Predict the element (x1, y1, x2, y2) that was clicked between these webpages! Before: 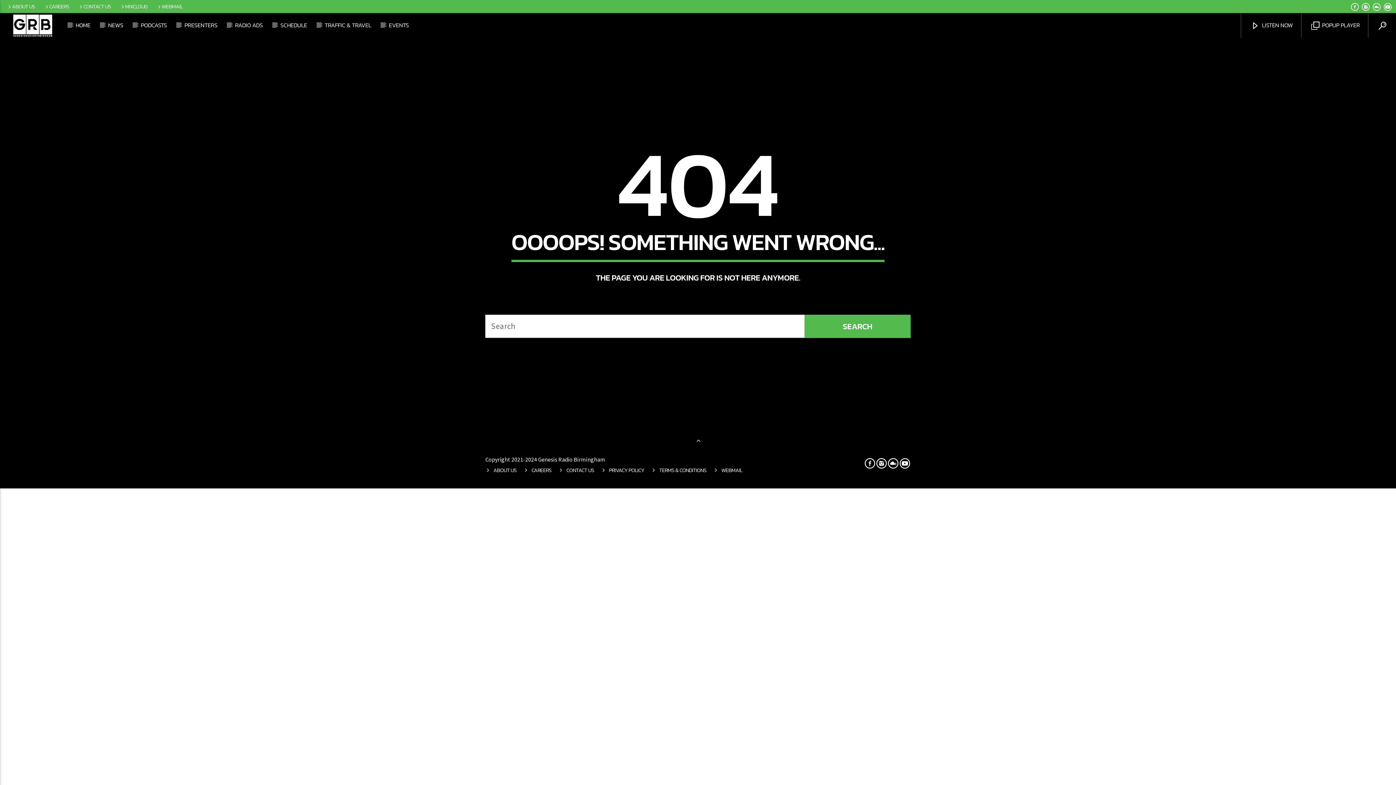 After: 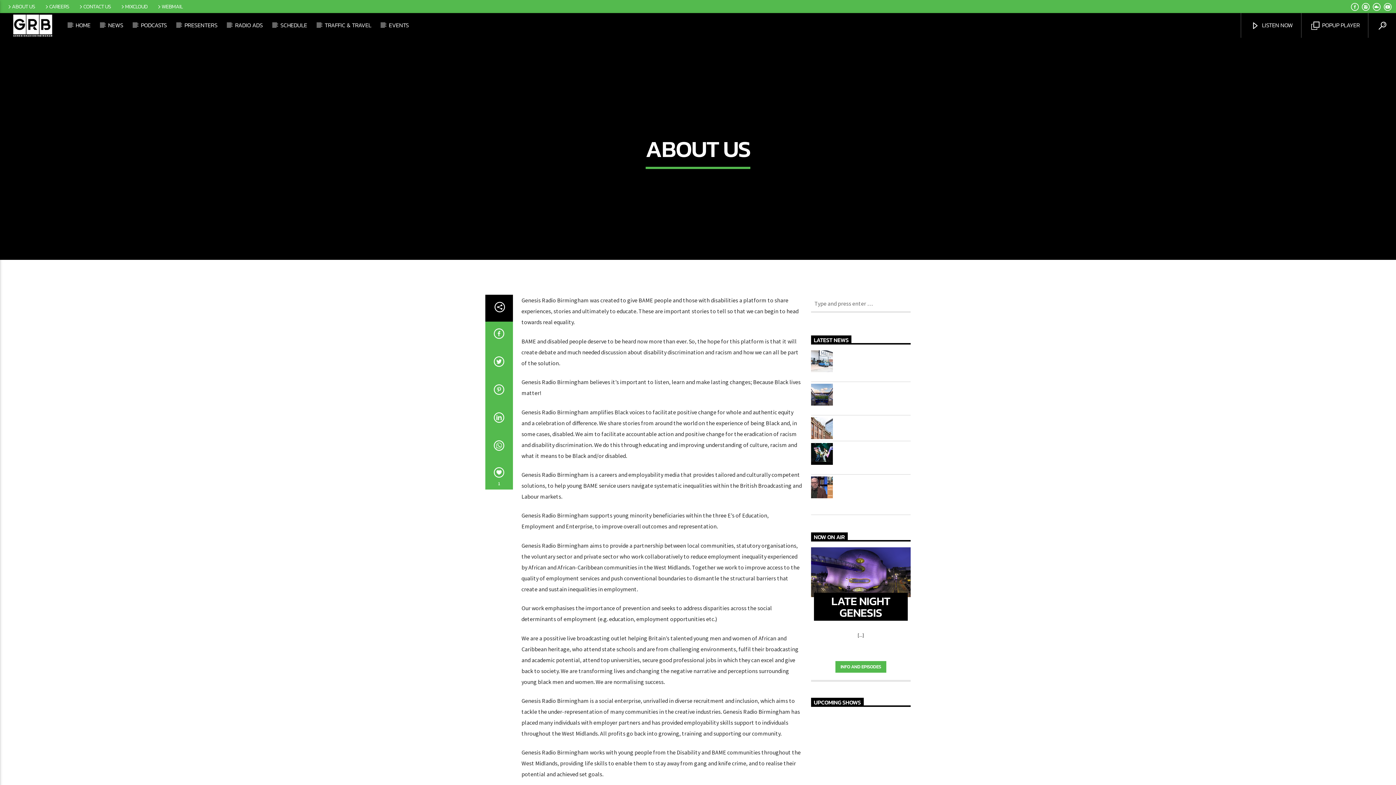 Action: label: ABOUT US bbox: (4, 2, 38, 10)